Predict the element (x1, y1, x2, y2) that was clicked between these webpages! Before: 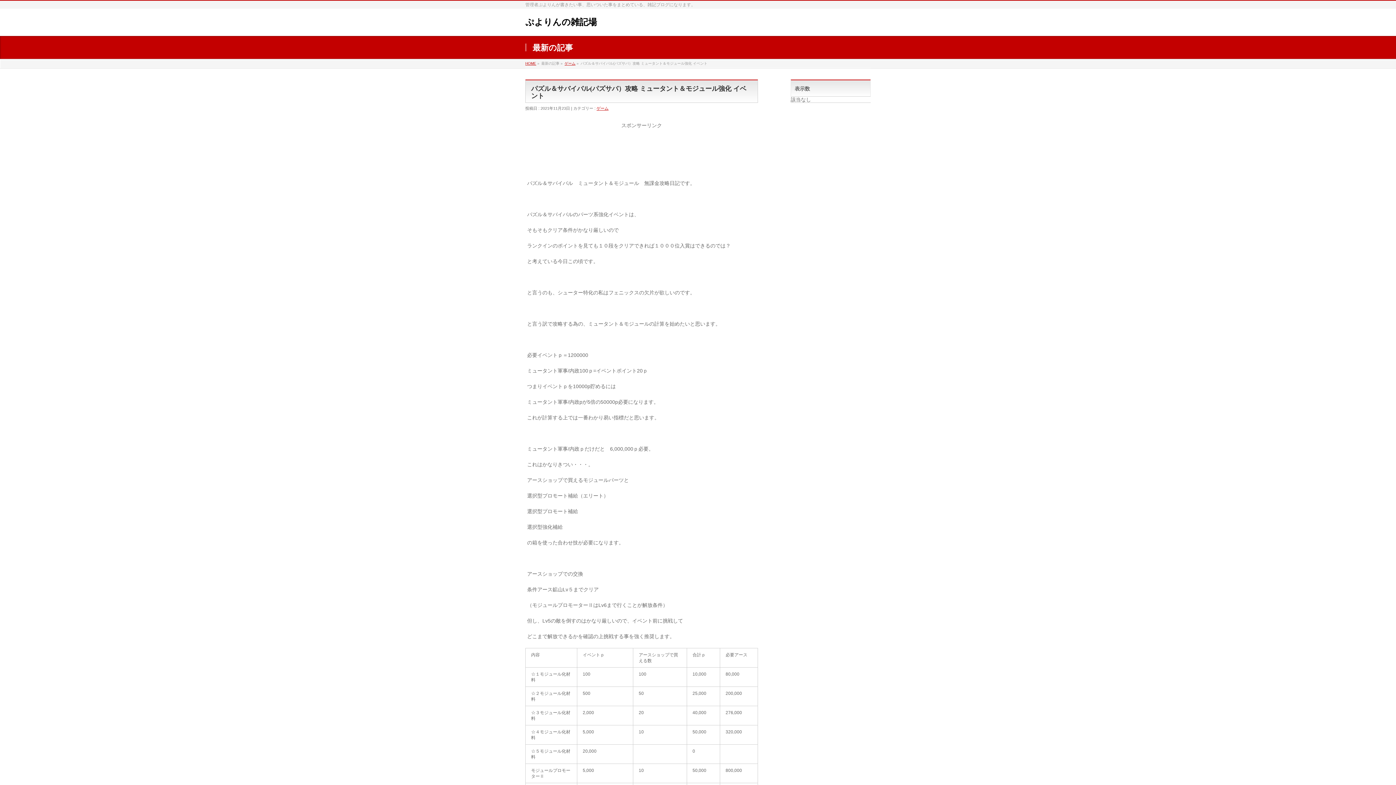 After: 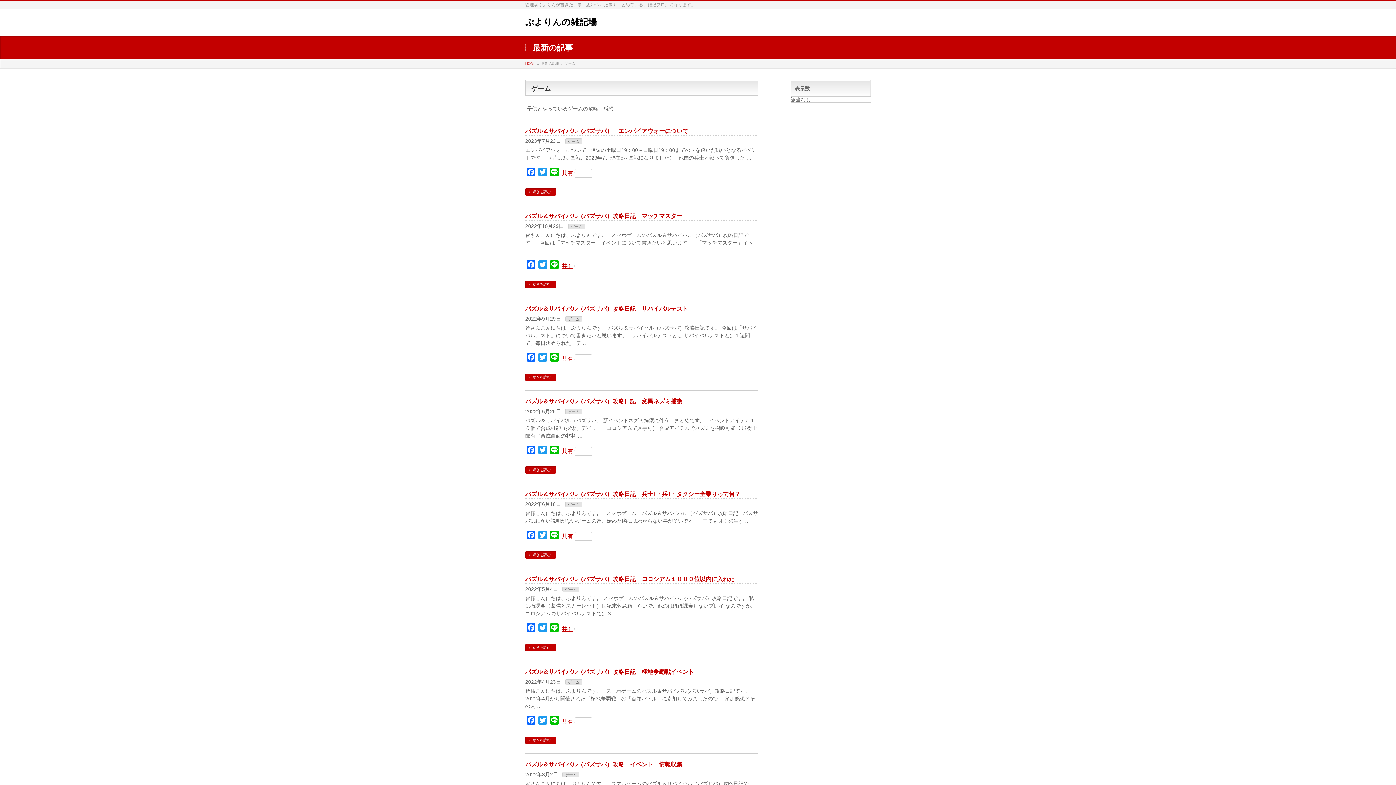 Action: bbox: (564, 61, 575, 65) label: ゲーム